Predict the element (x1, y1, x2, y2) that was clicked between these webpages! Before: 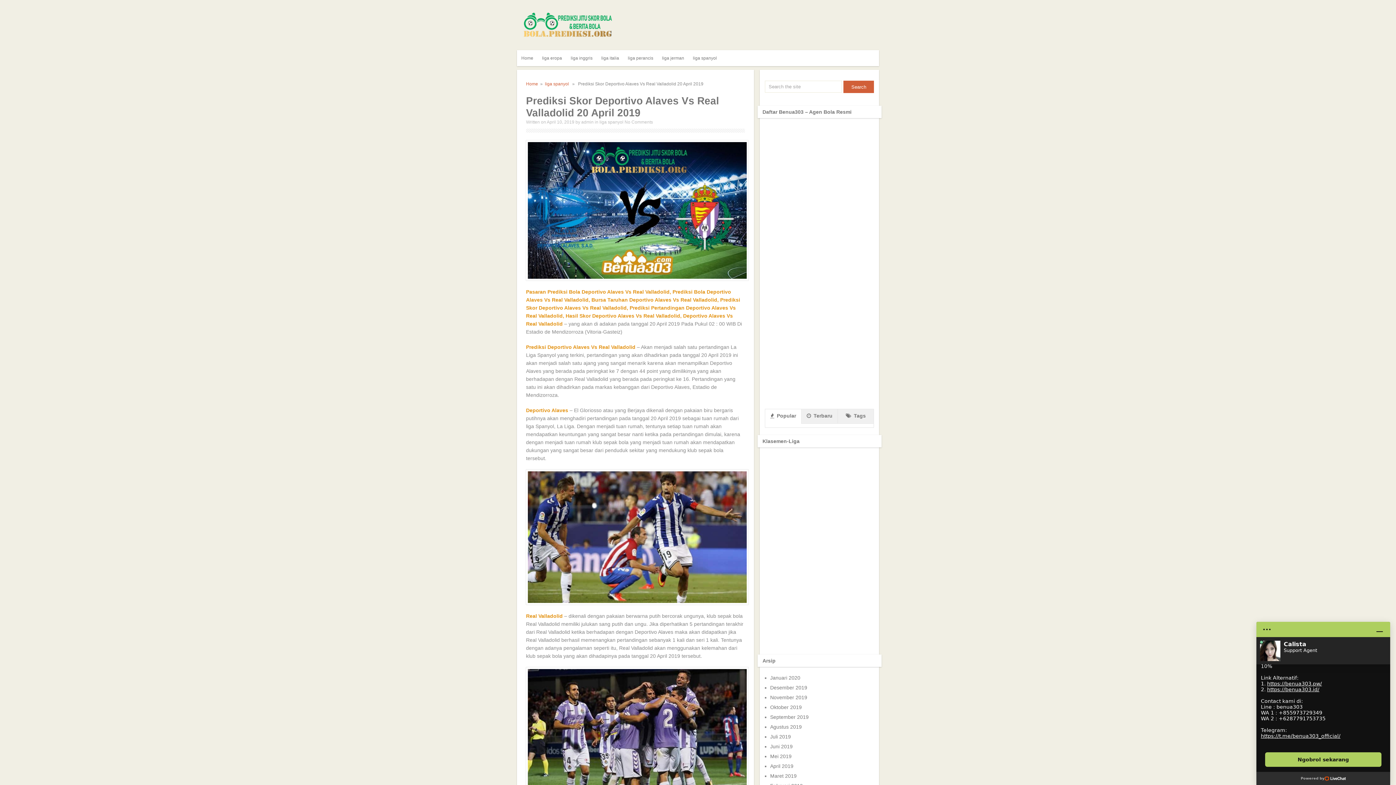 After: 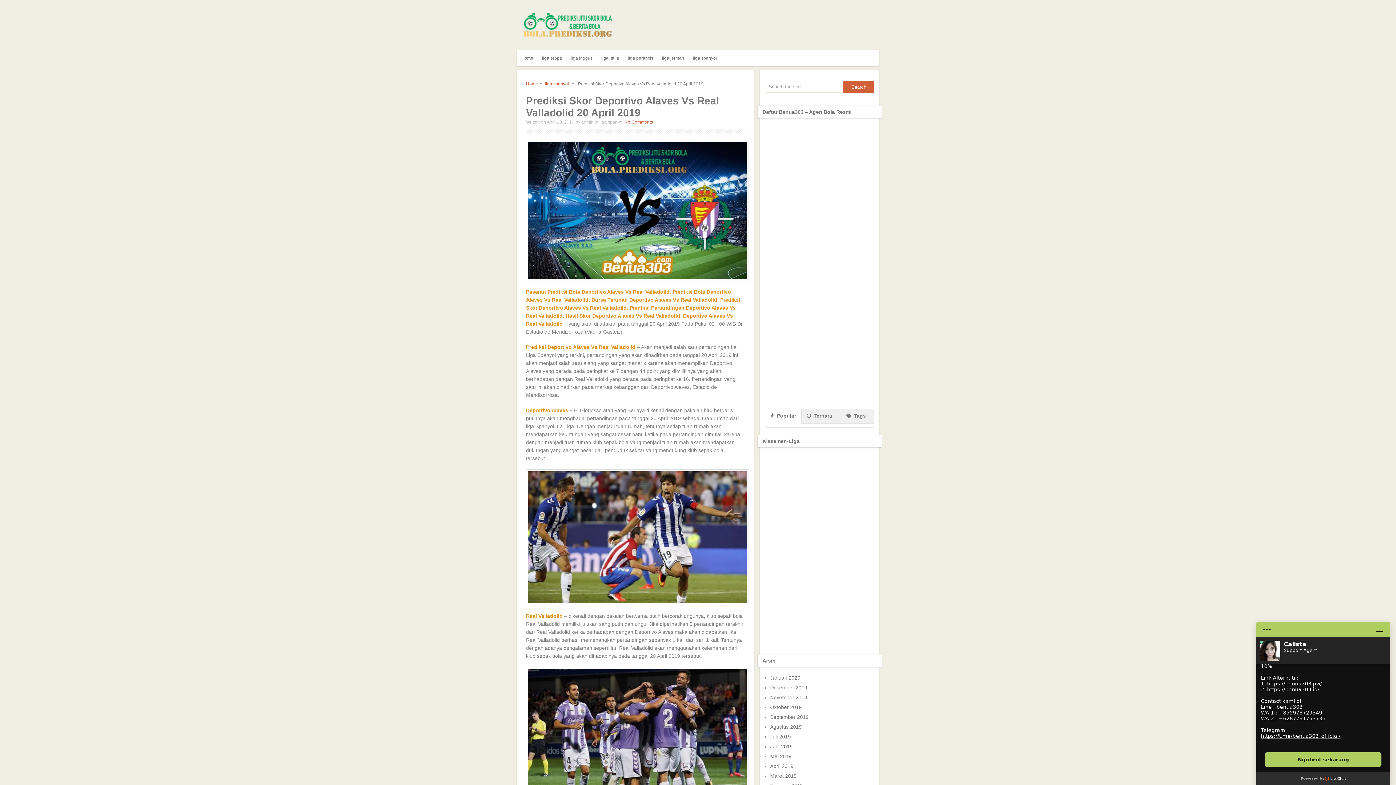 Action: bbox: (624, 119, 653, 124) label: No Comments